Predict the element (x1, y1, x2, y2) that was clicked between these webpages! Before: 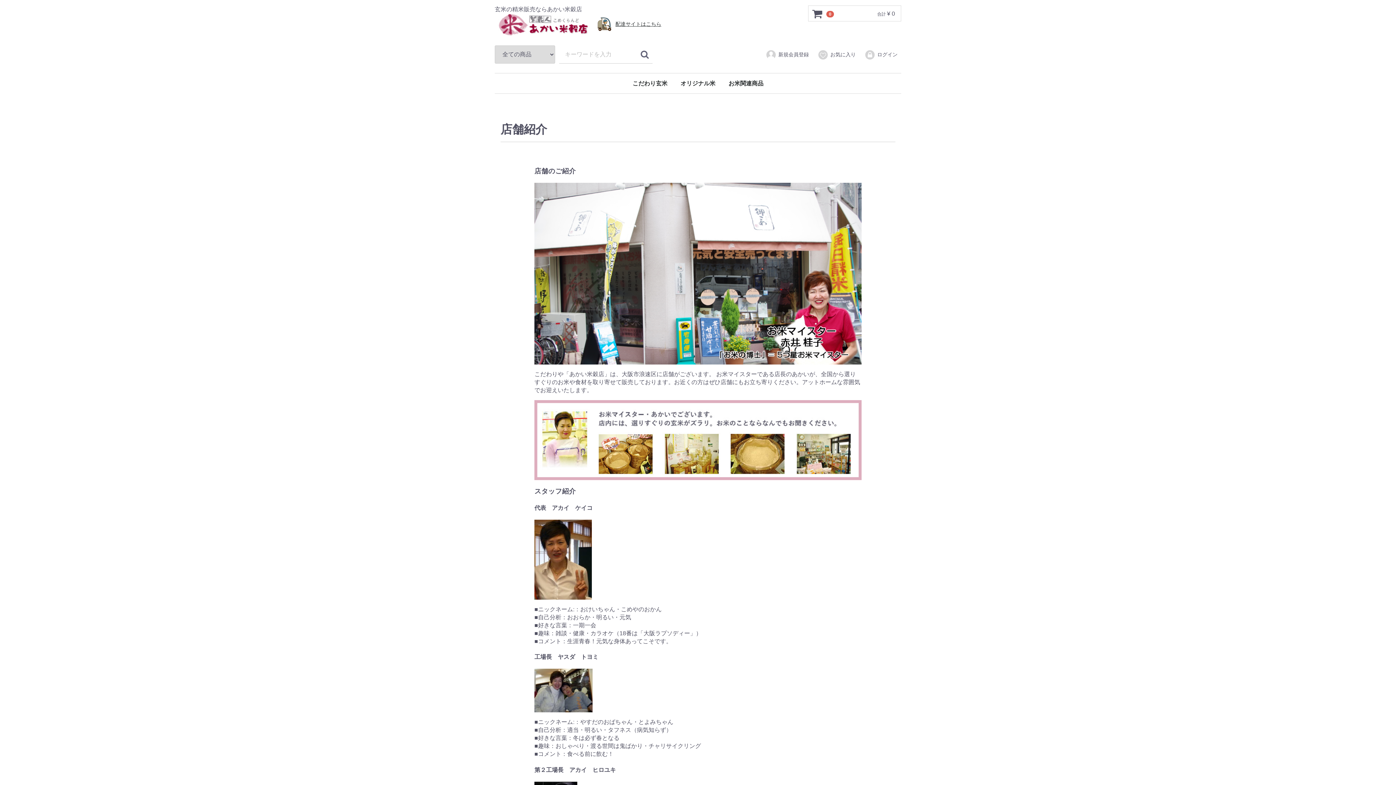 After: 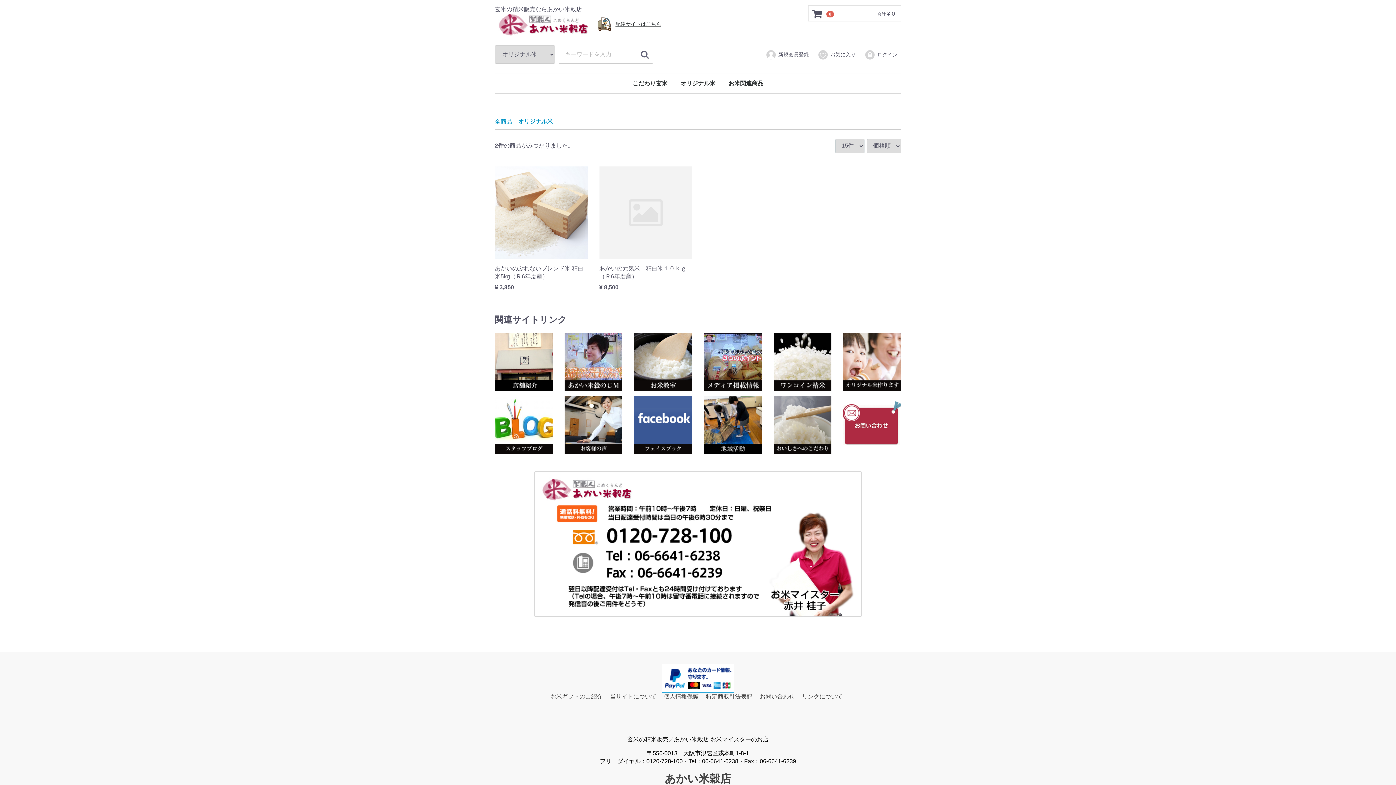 Action: label: オリジナル米 bbox: (674, 73, 721, 93)